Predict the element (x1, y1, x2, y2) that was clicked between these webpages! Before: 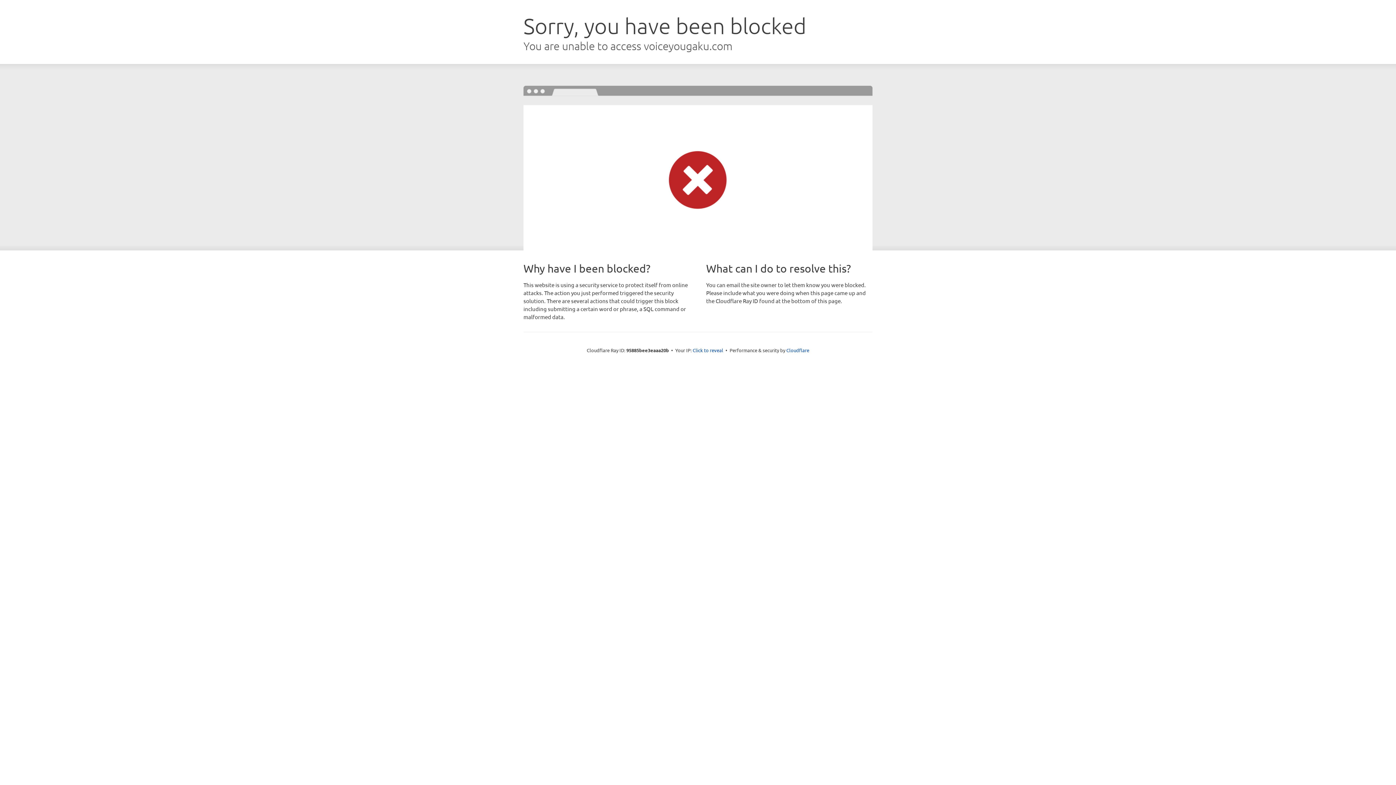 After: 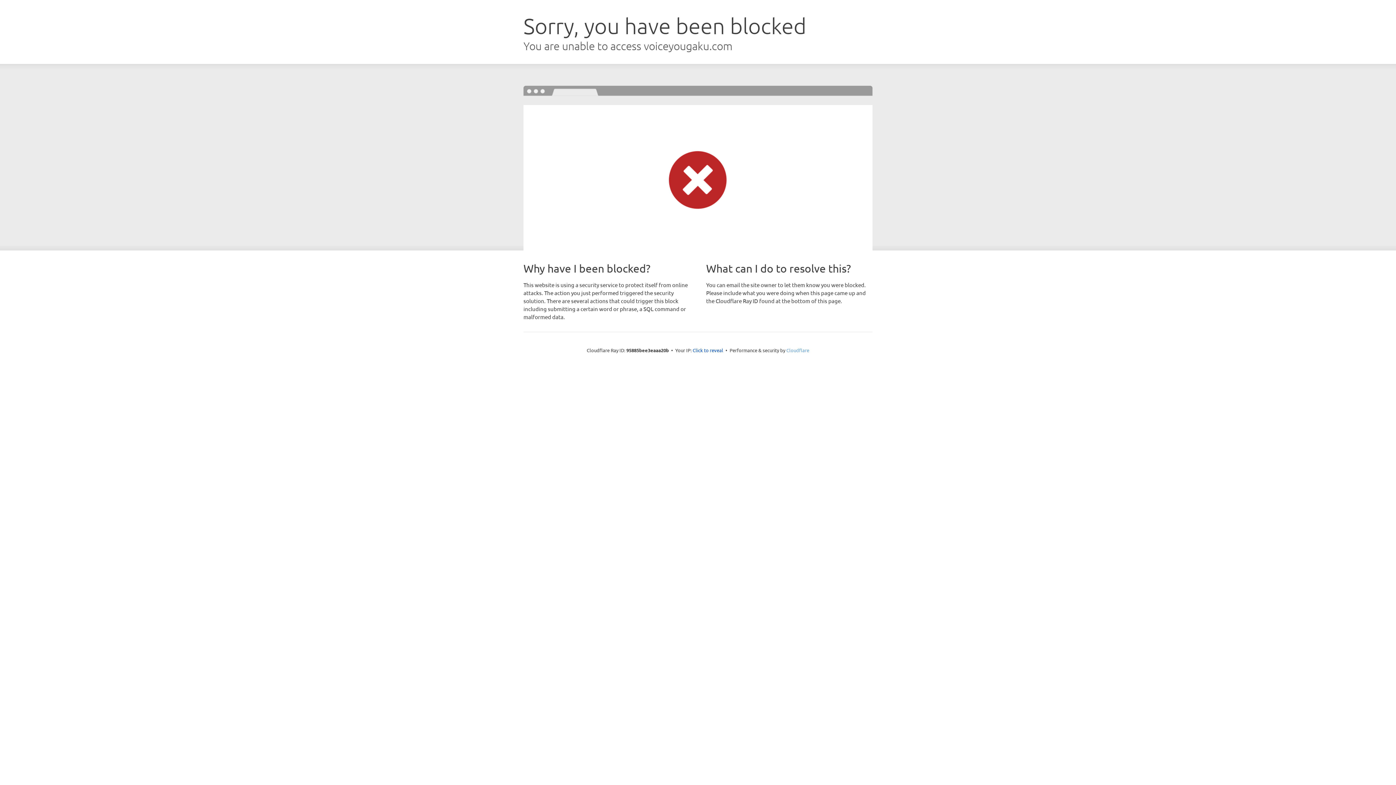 Action: bbox: (786, 347, 809, 353) label: Cloudflare